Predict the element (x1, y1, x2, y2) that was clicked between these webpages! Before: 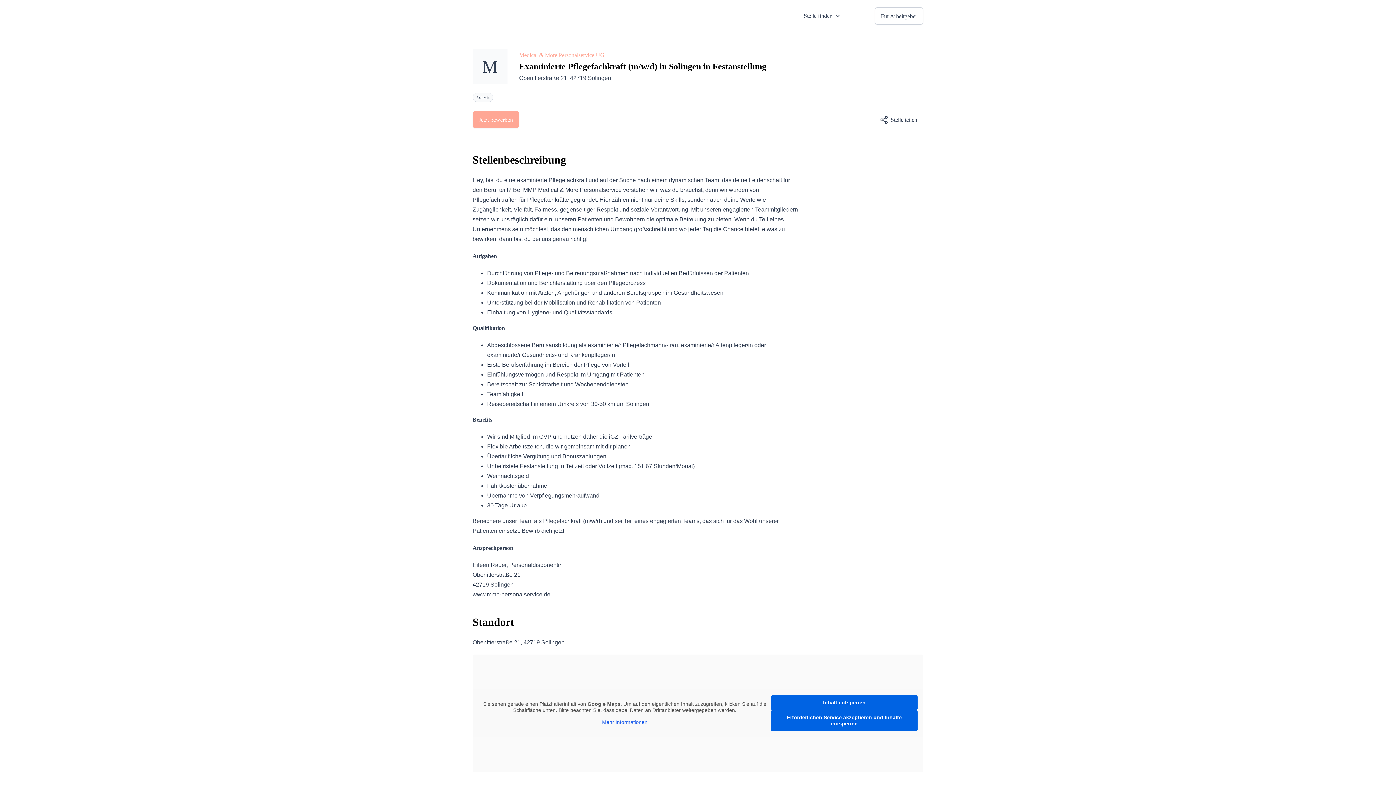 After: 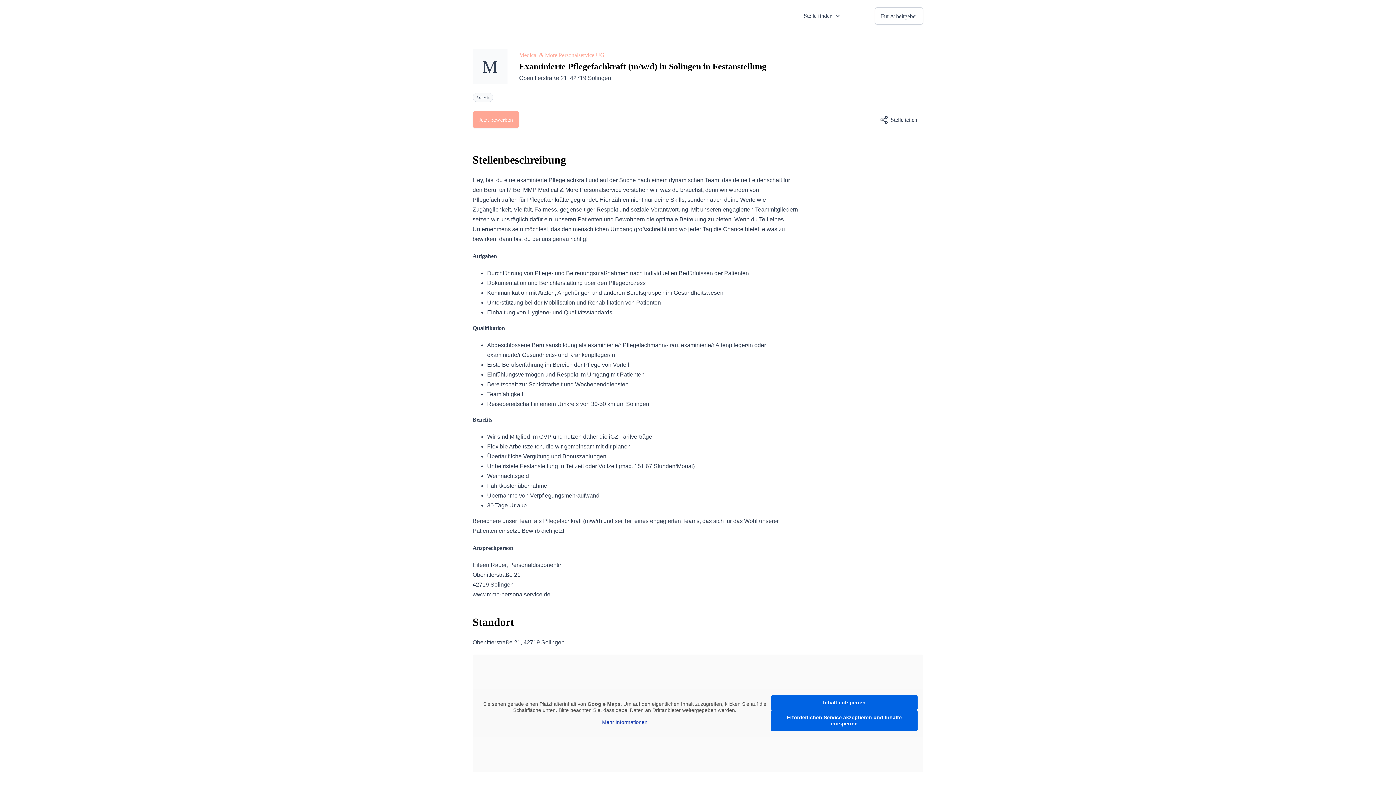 Action: bbox: (478, 719, 771, 725) label: Mehr Informationen